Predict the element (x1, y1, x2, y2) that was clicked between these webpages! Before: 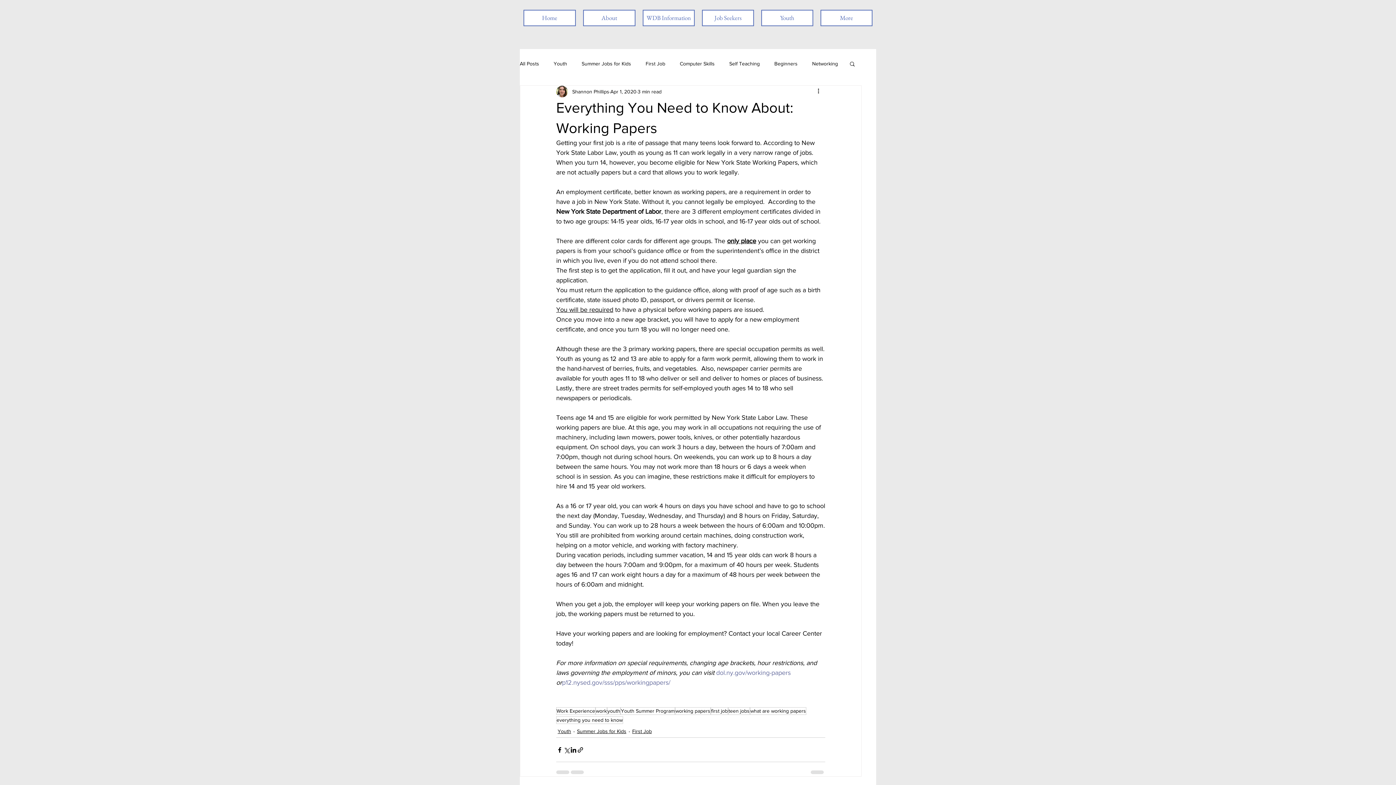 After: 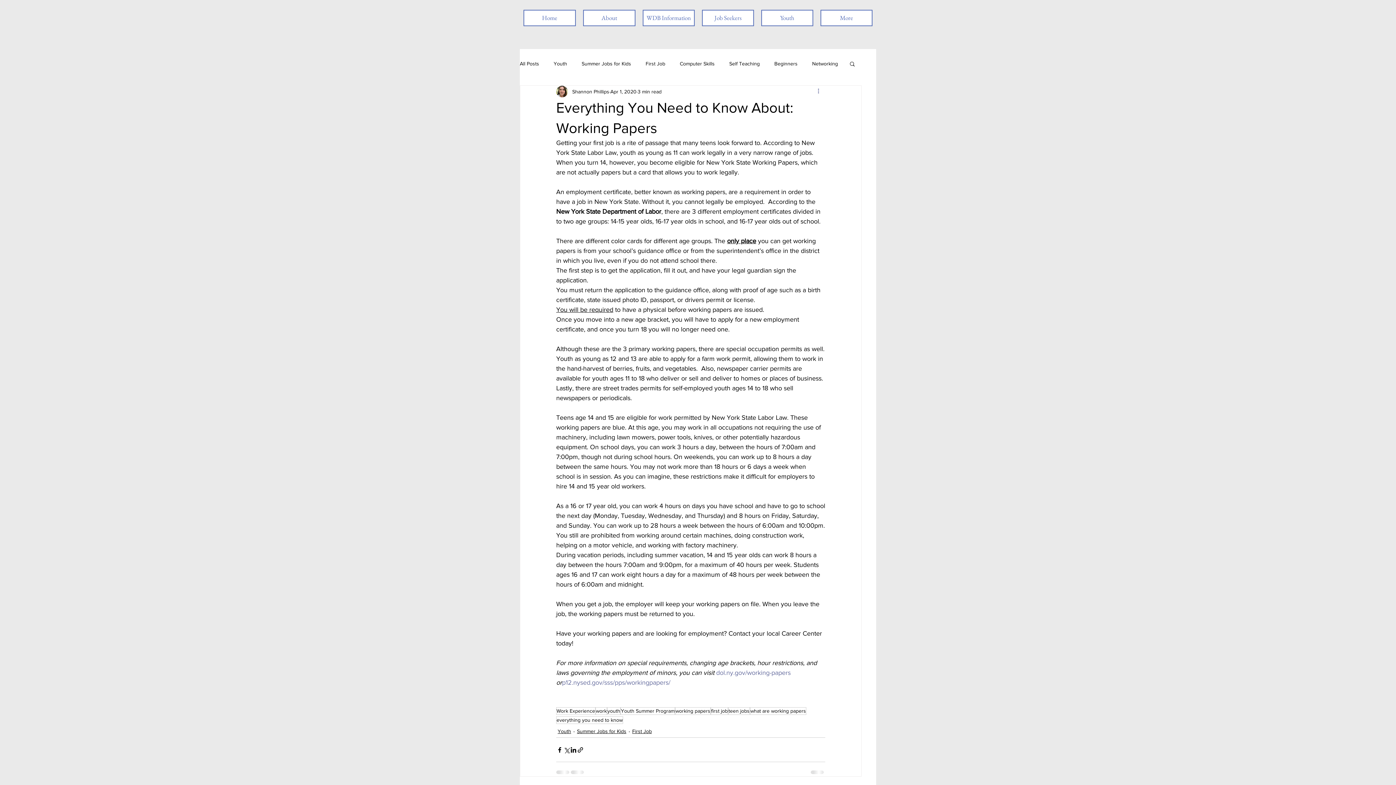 Action: bbox: (816, 87, 825, 96) label: More actions